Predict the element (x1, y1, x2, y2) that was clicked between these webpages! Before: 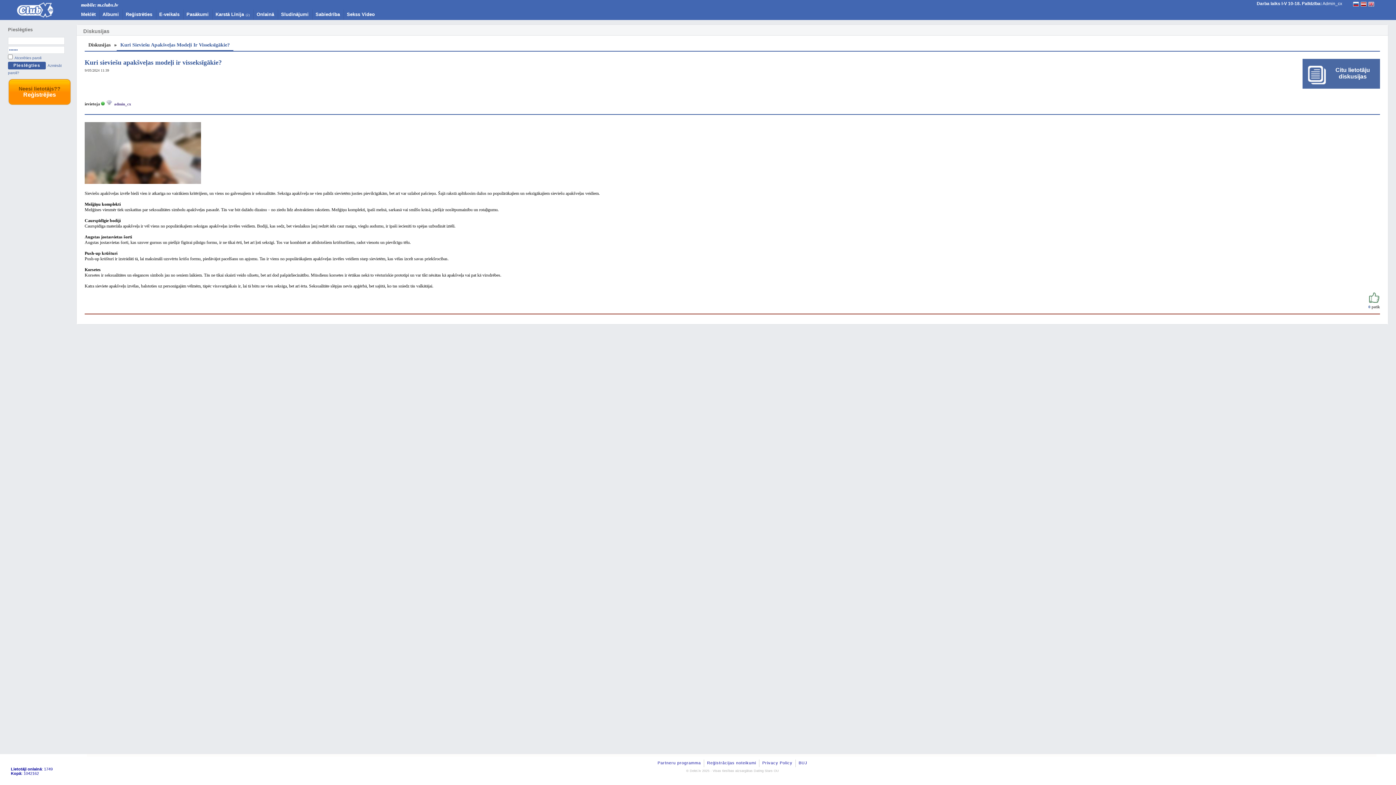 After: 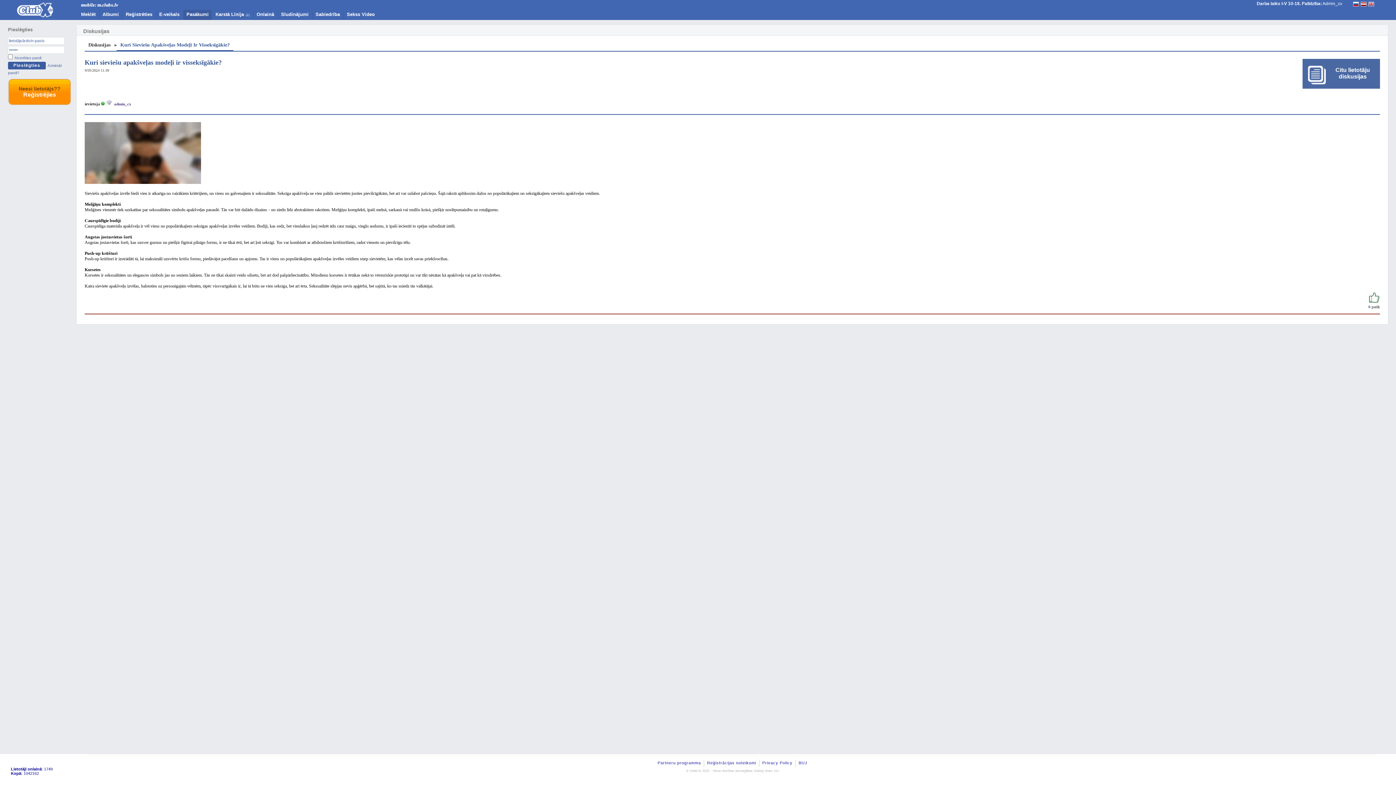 Action: label: Pasākumi bbox: (183, 9, 211, 20)